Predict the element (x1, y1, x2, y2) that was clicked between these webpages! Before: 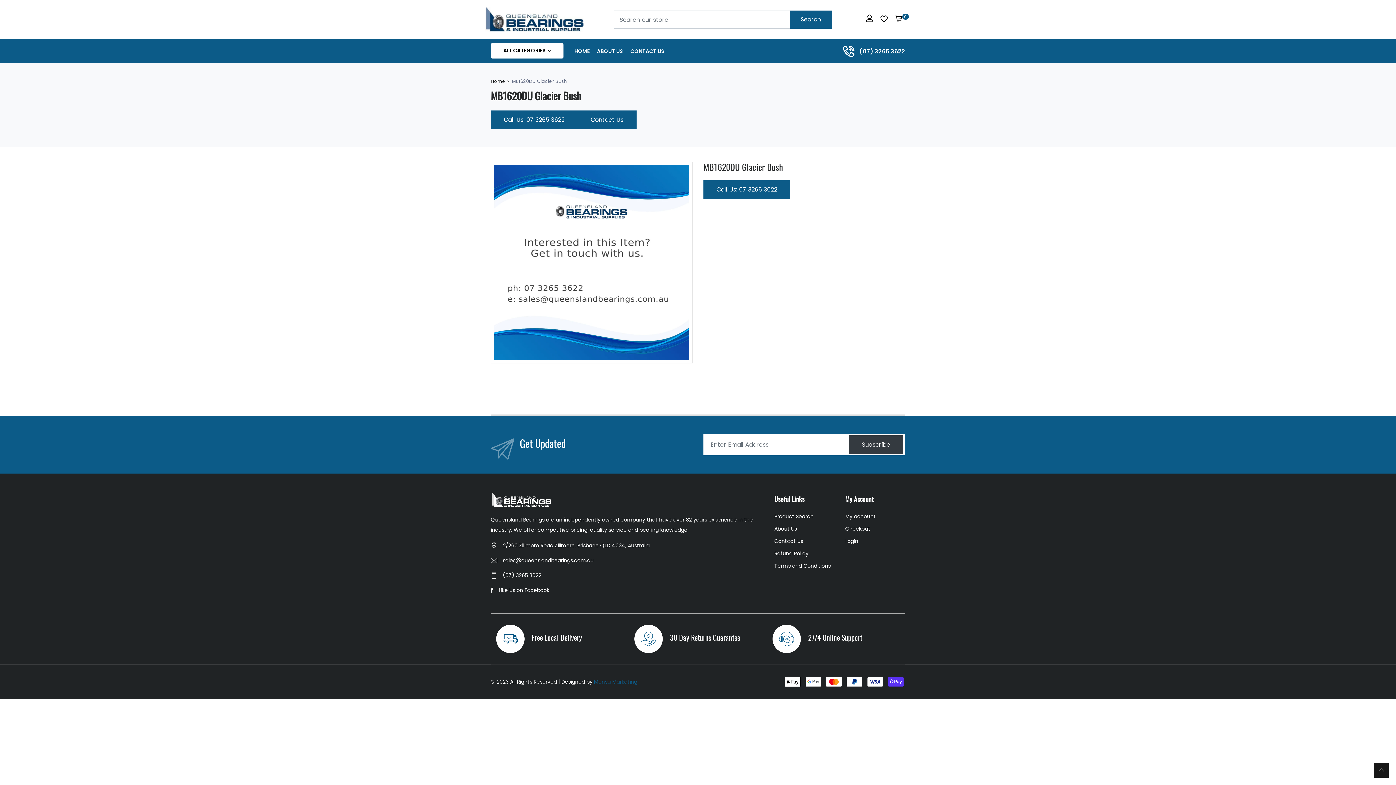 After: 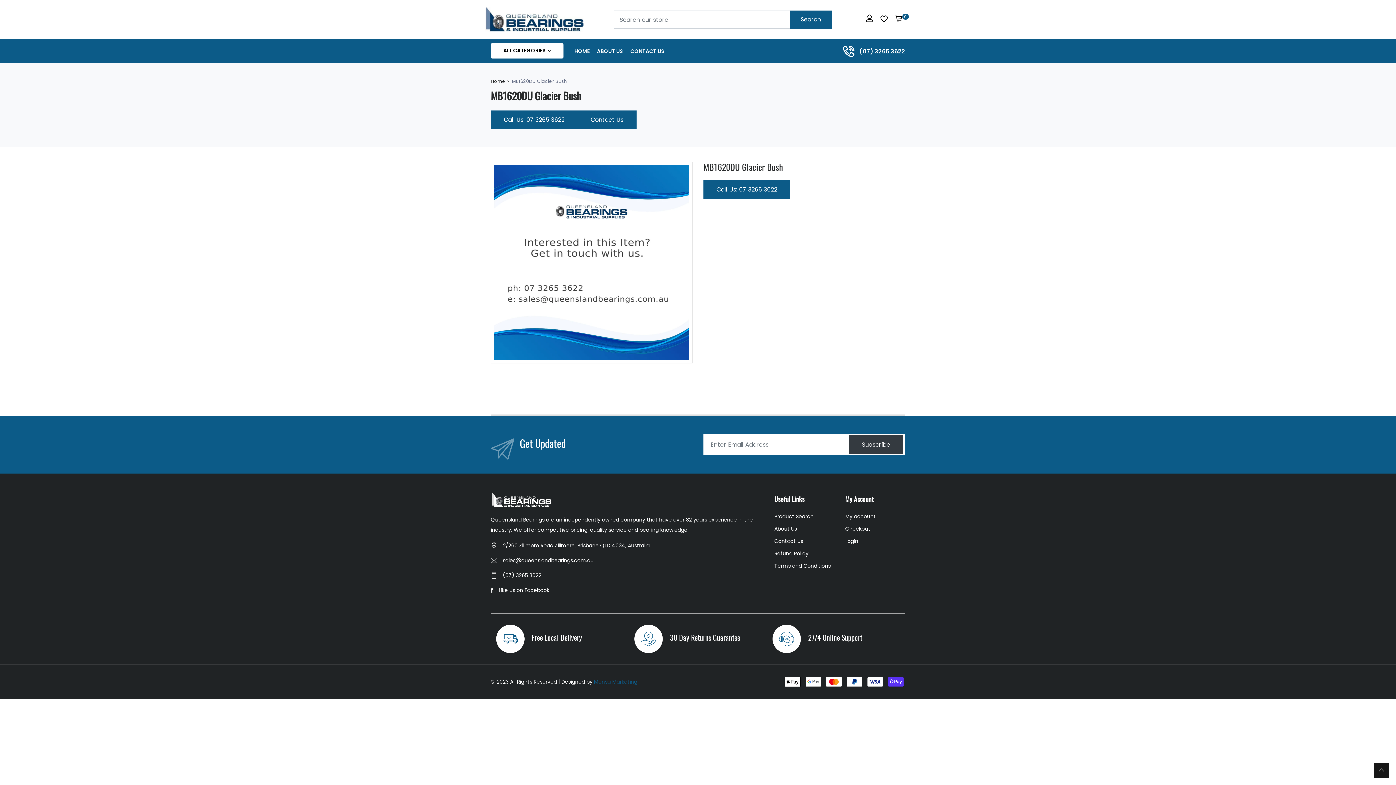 Action: label: (07) 3265 3622 bbox: (502, 570, 541, 580)